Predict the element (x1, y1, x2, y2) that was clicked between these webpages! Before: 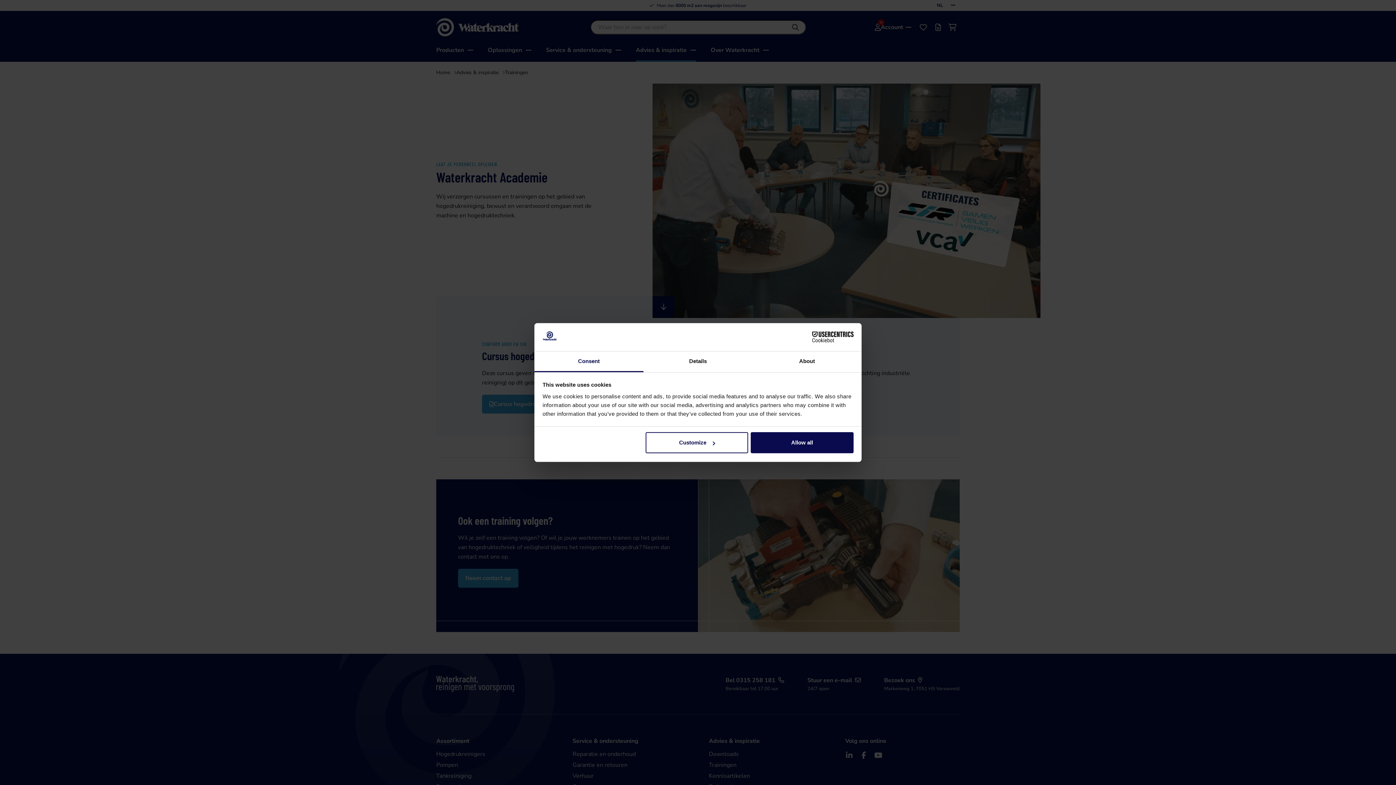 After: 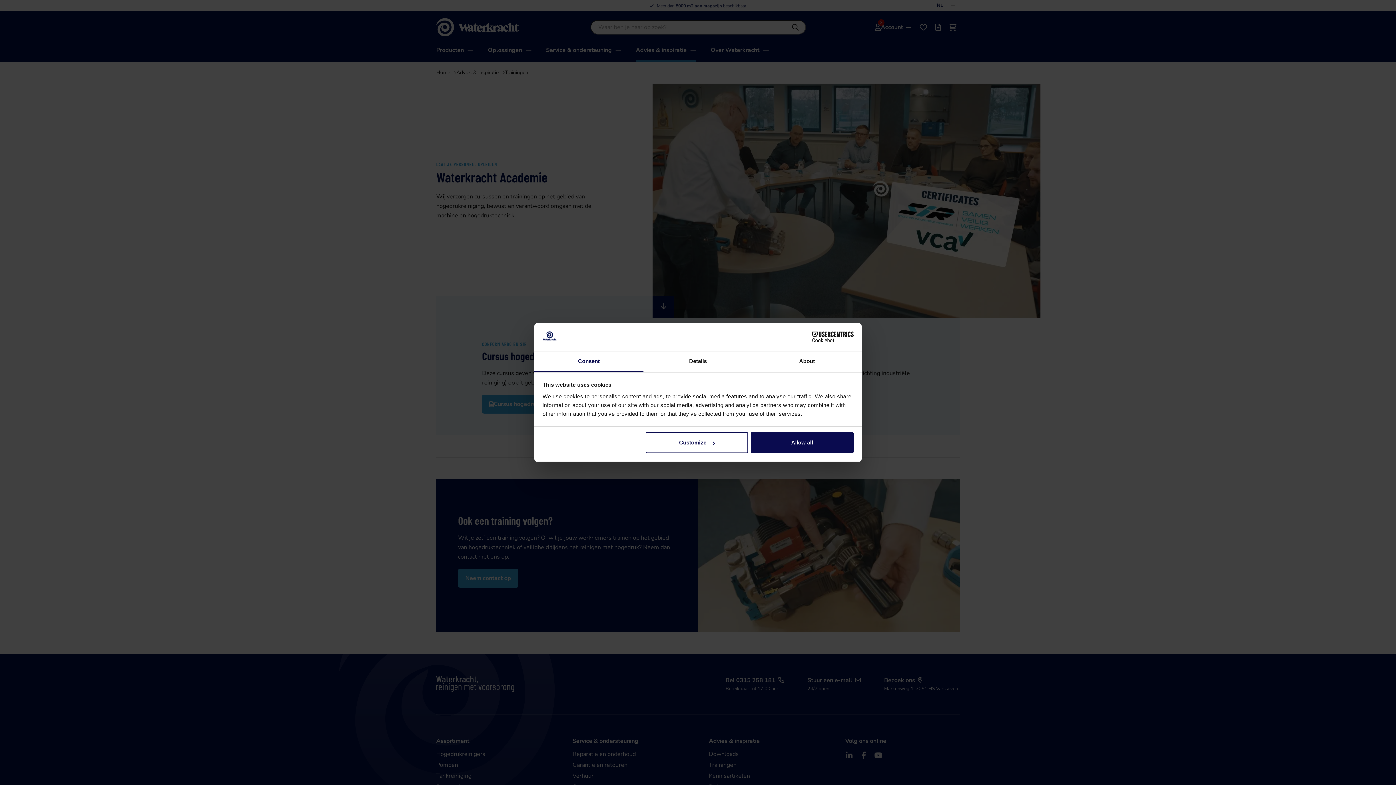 Action: label: Consent bbox: (534, 351, 643, 372)